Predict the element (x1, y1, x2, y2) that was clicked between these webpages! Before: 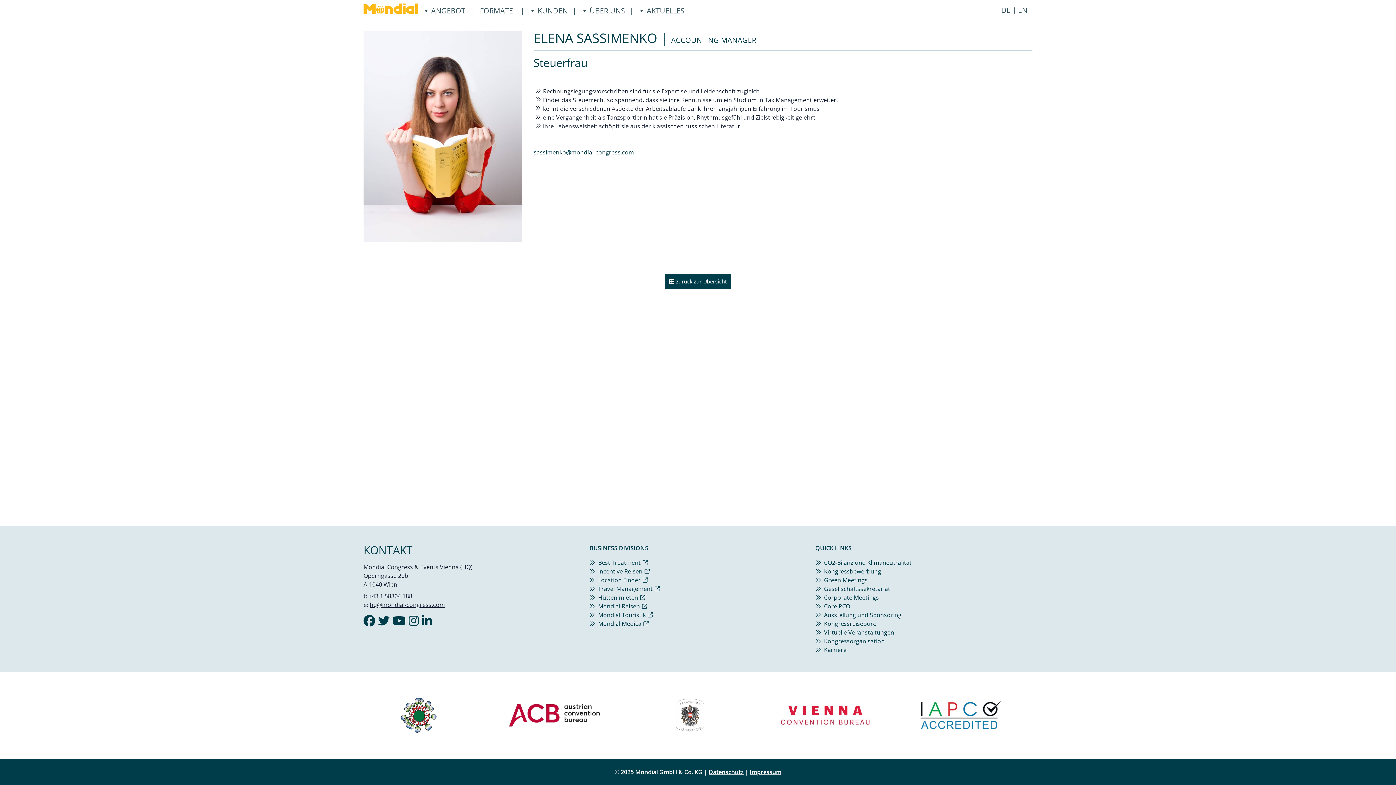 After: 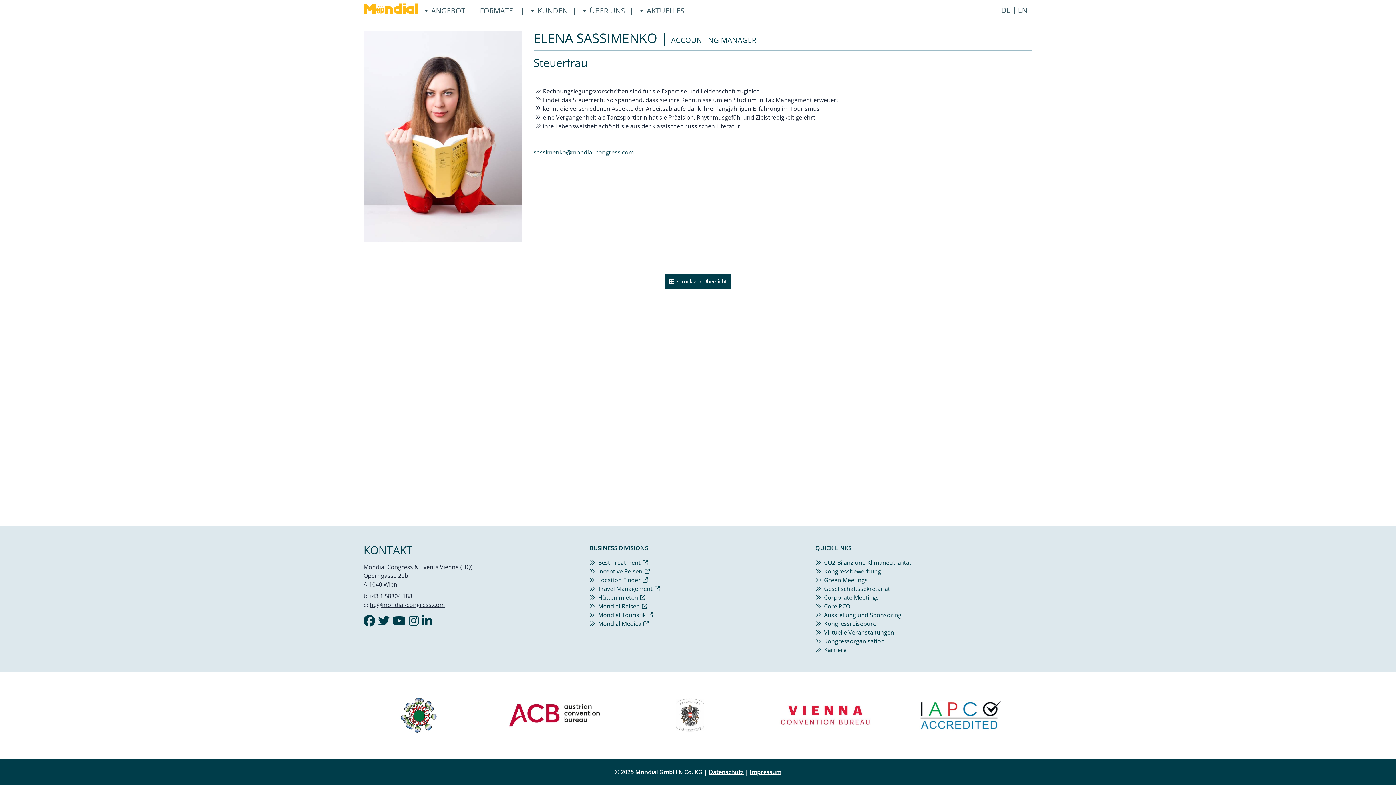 Action: bbox: (408, 615, 418, 627)